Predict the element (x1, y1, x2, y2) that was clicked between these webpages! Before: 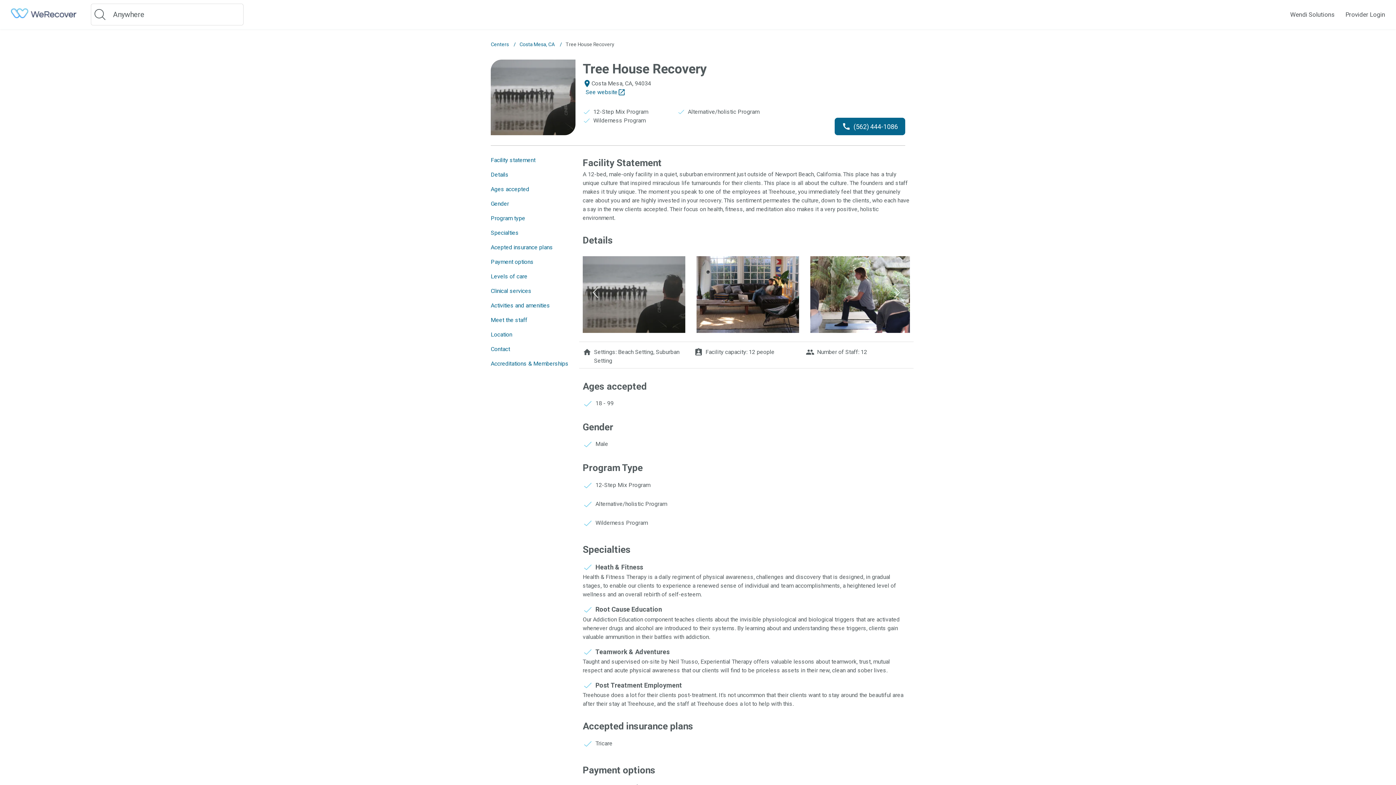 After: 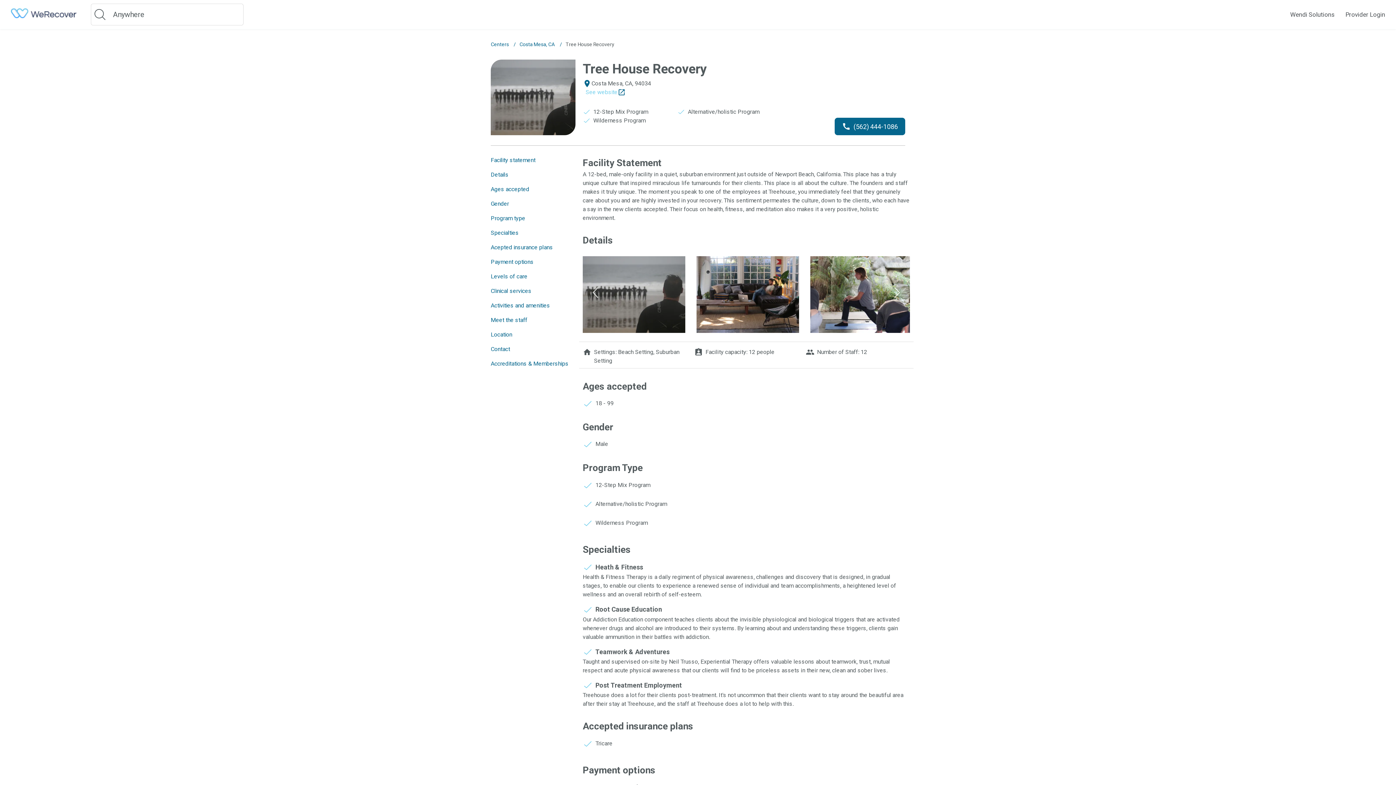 Action: label: See website
launch bbox: (585, 88, 764, 96)